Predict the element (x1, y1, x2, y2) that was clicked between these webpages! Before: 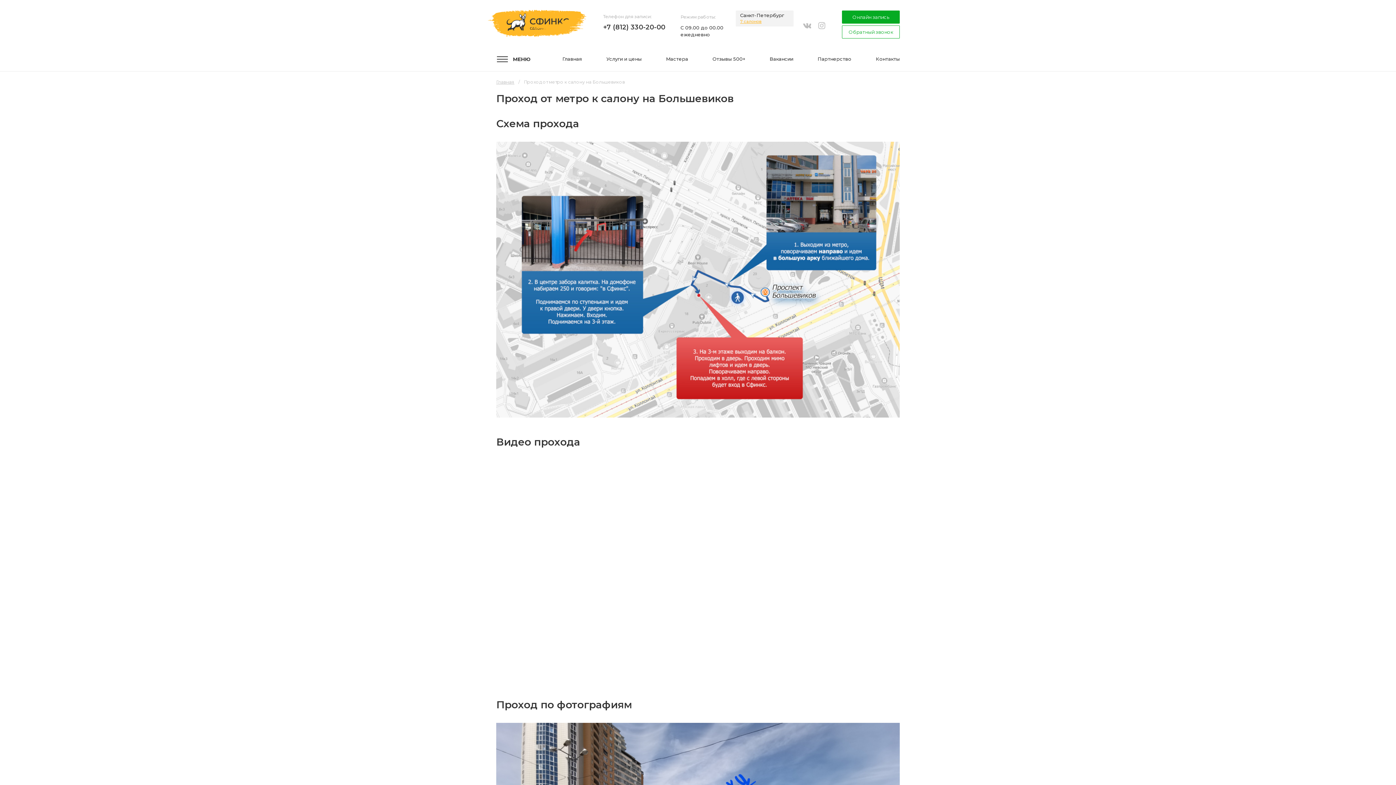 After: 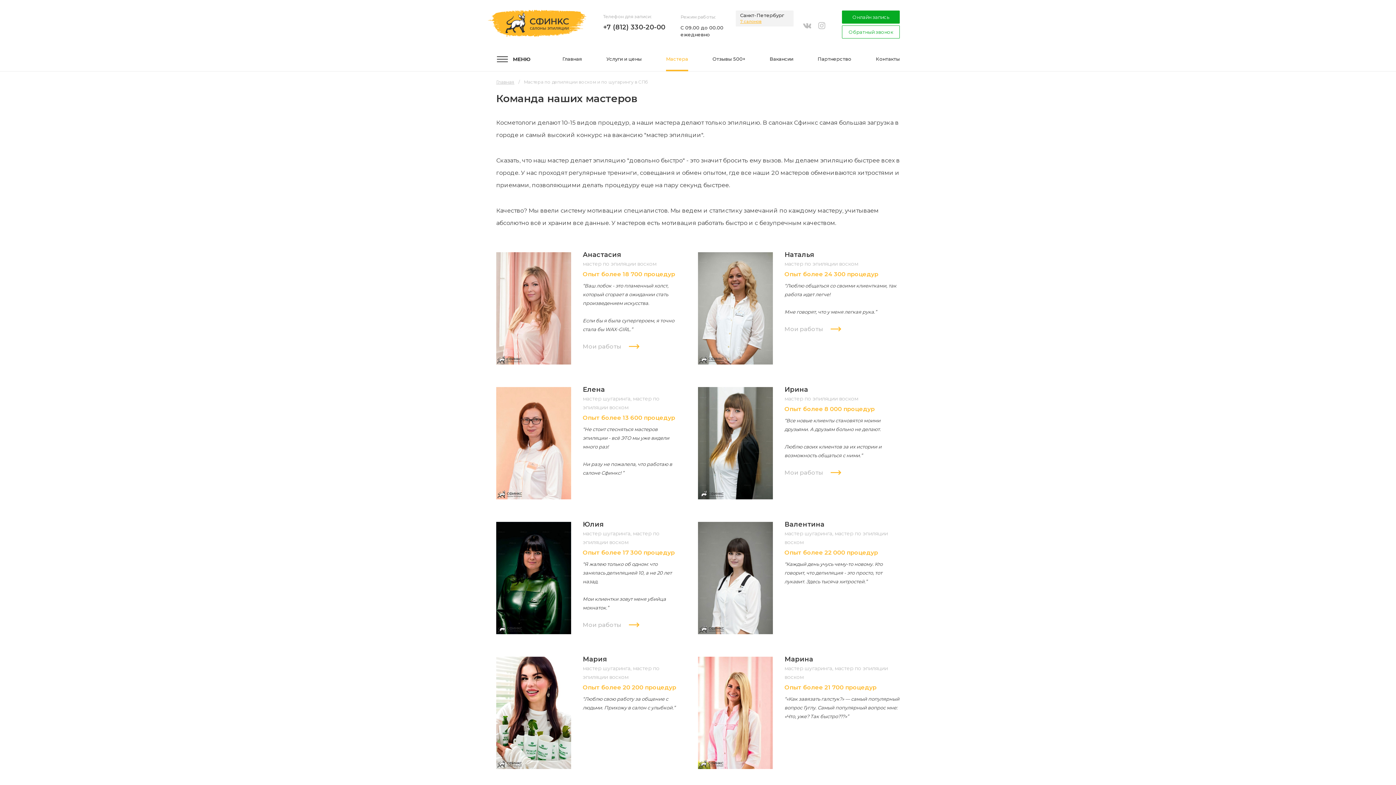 Action: label: Мастера bbox: (666, 47, 688, 71)